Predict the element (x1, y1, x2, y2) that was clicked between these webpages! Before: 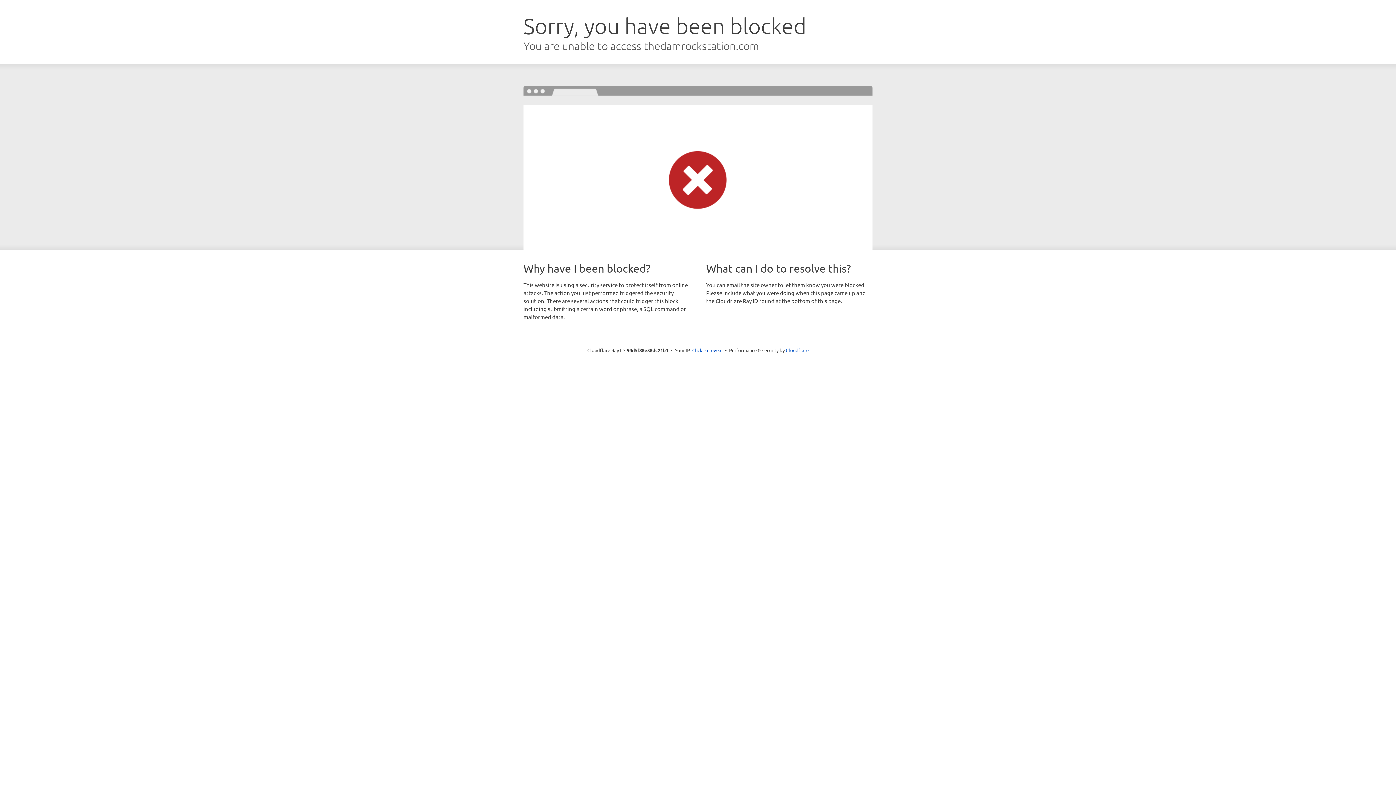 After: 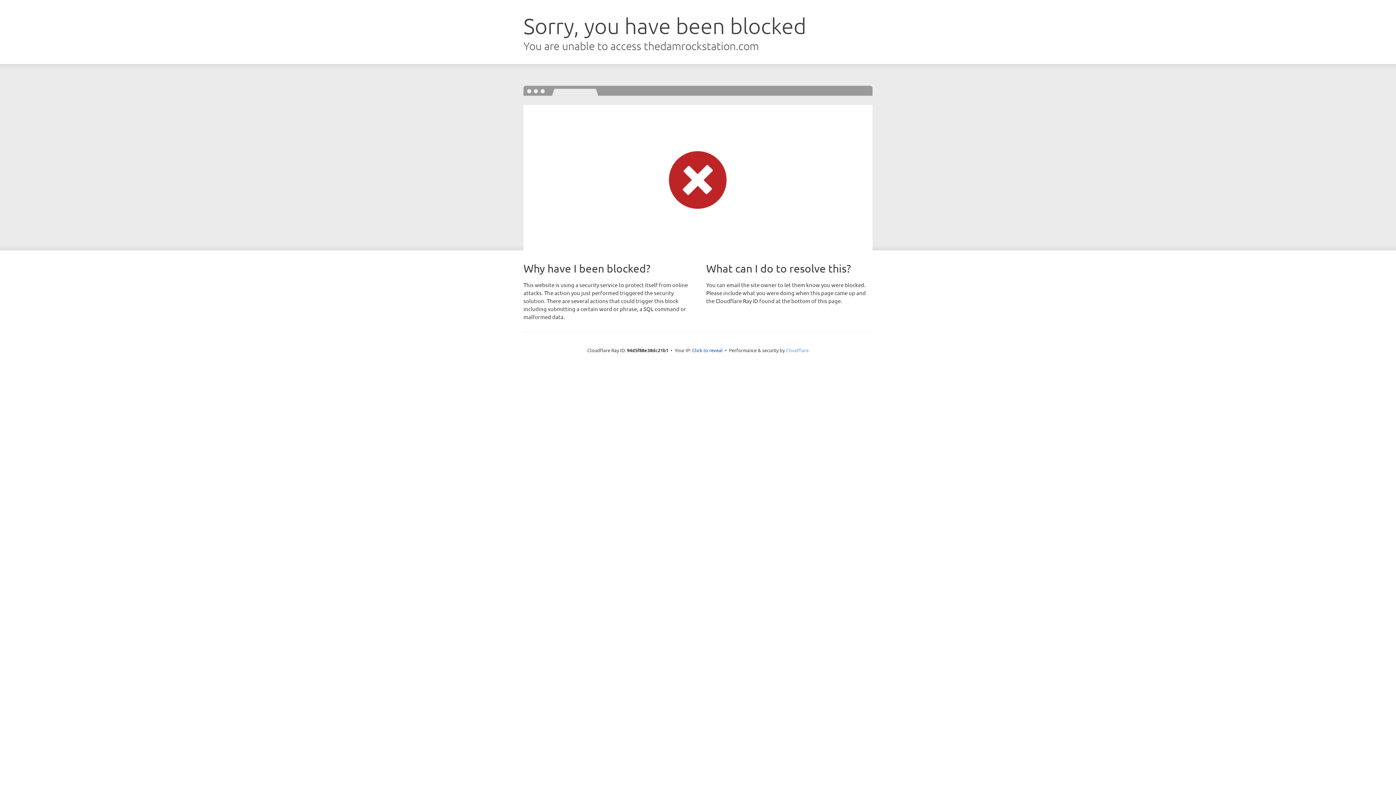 Action: label: Cloudflare bbox: (786, 347, 808, 353)